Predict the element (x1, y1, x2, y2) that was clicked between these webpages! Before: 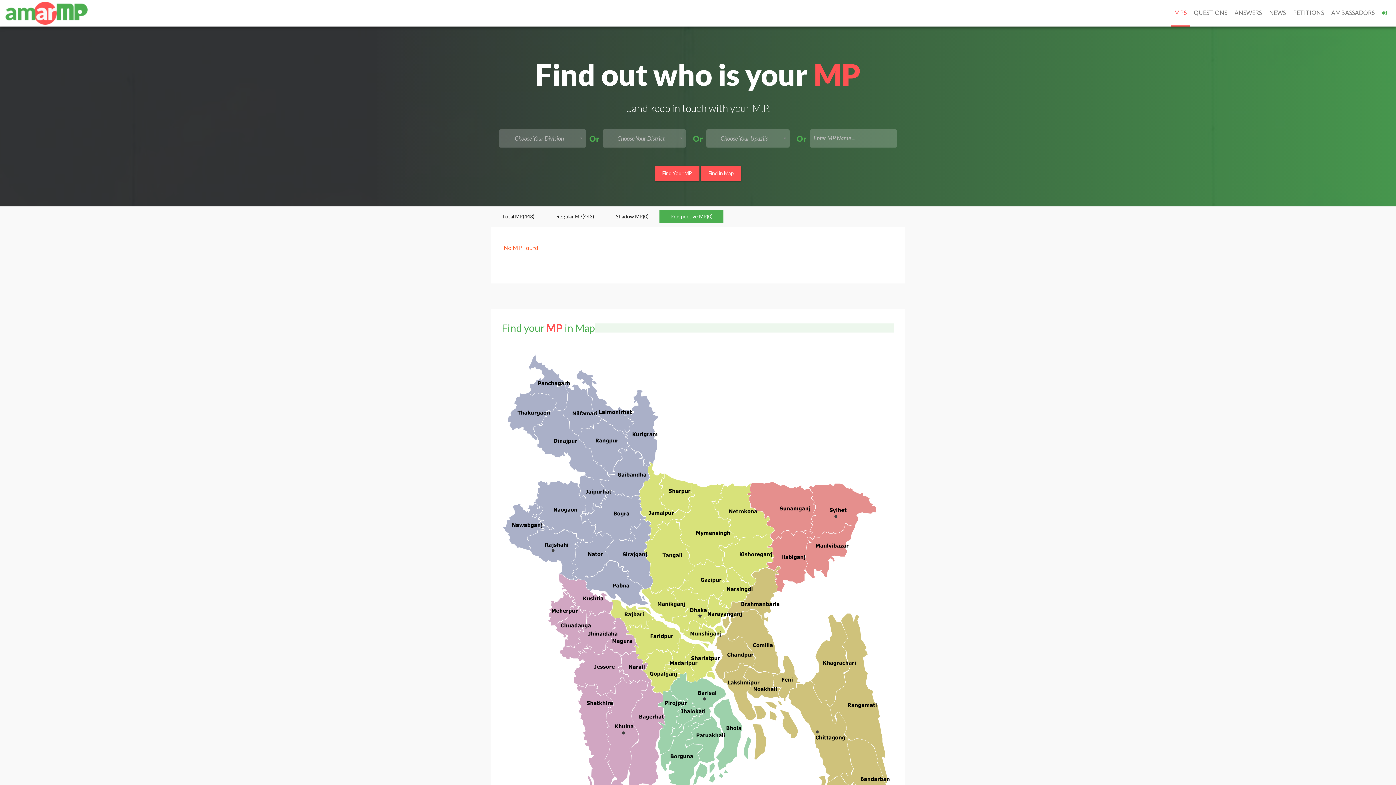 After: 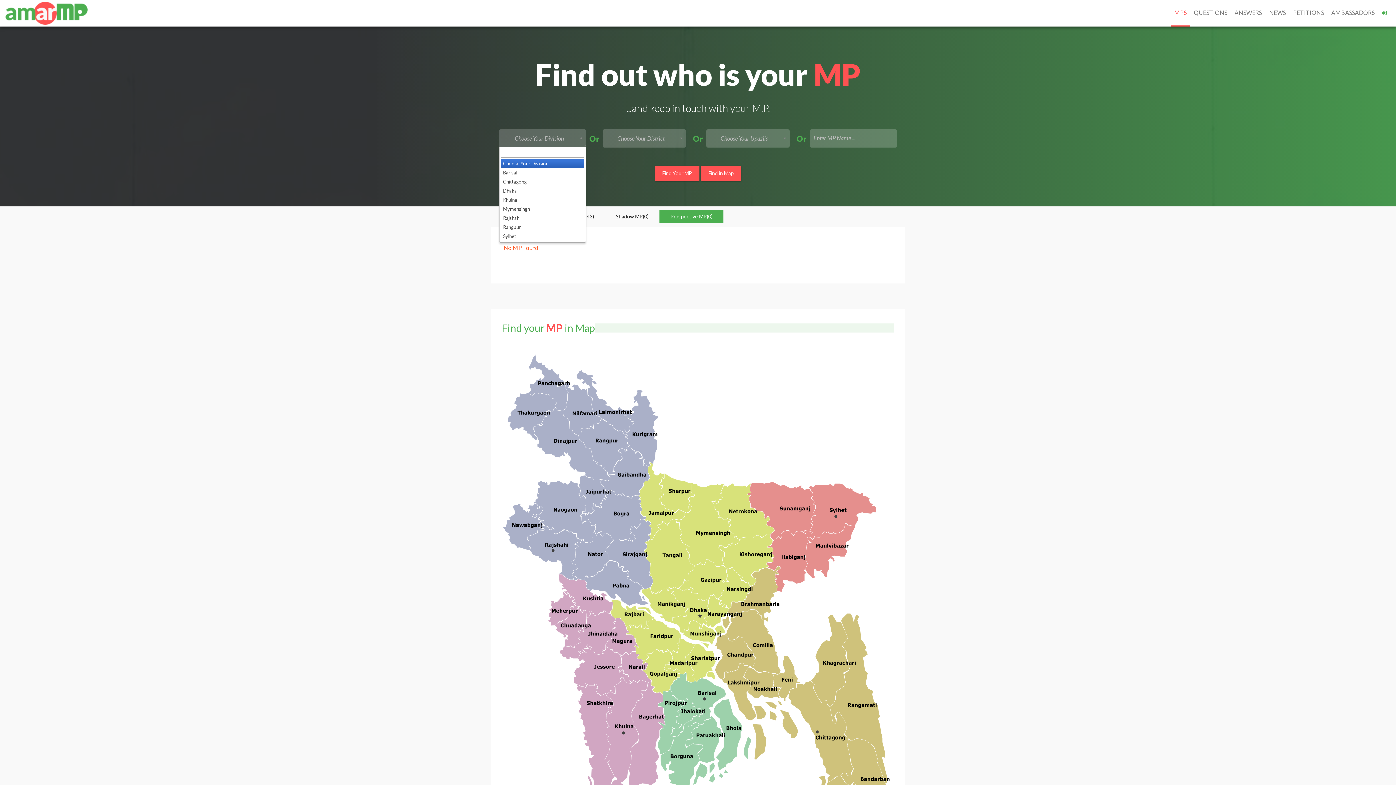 Action: bbox: (499, 129, 586, 147) label: Choose Your Division